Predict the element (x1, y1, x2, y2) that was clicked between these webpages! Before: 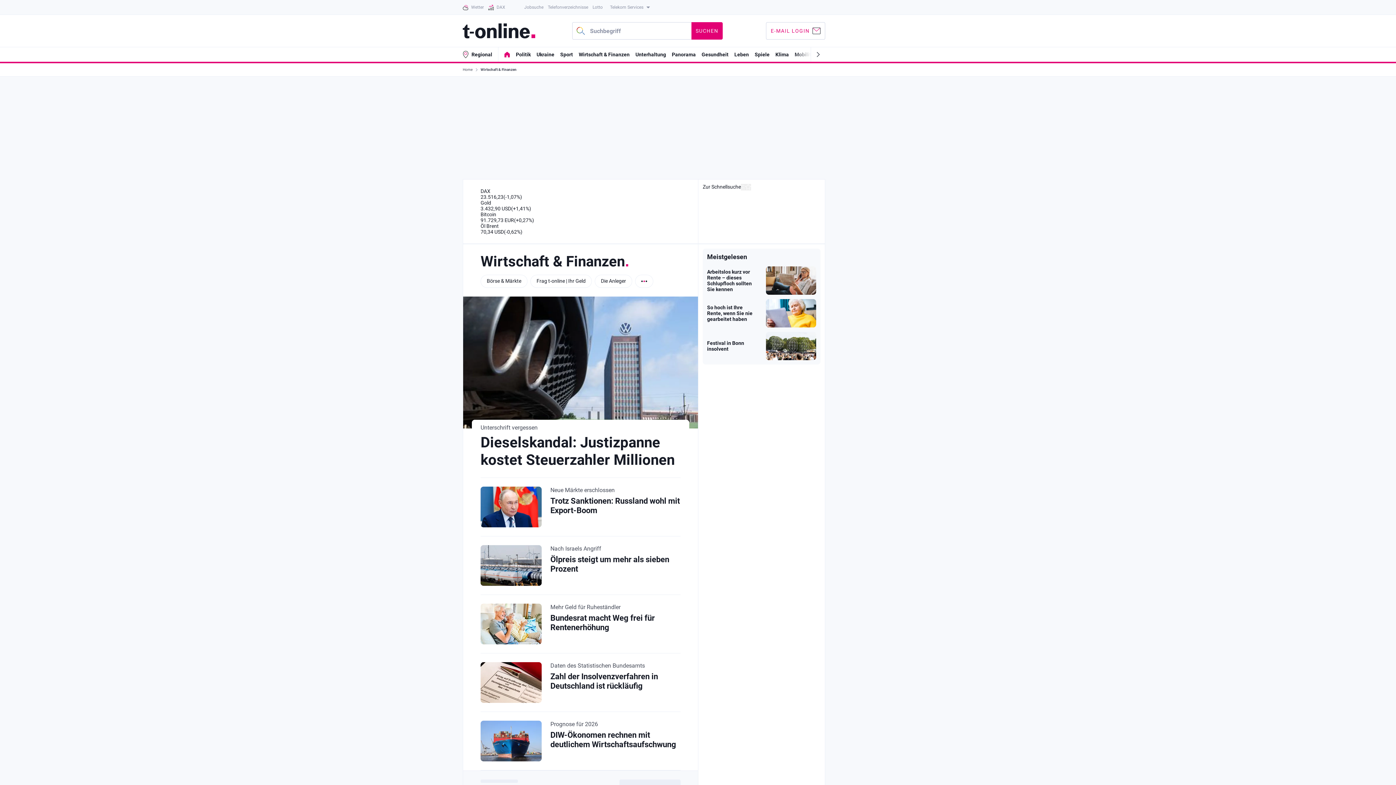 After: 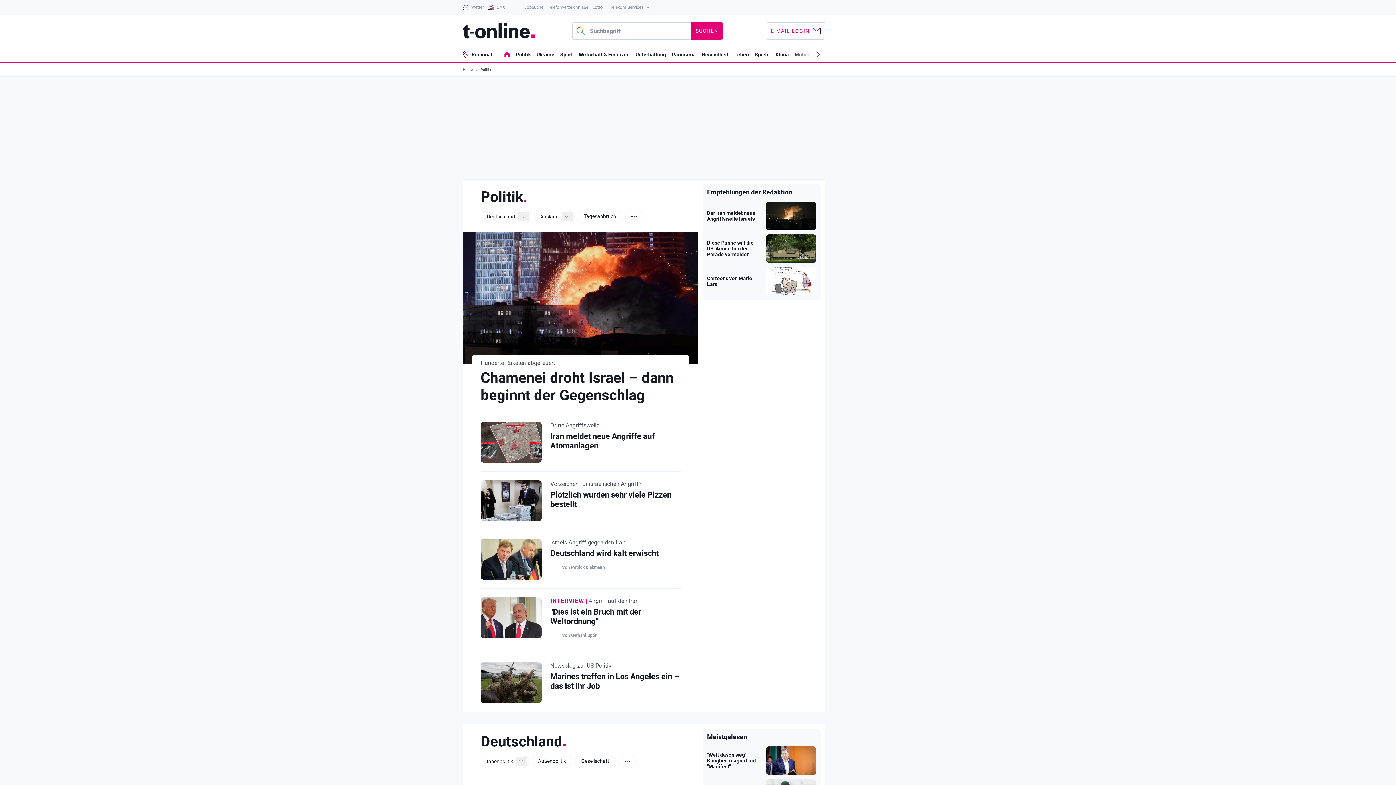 Action: bbox: (516, 51, 530, 57) label: Politik